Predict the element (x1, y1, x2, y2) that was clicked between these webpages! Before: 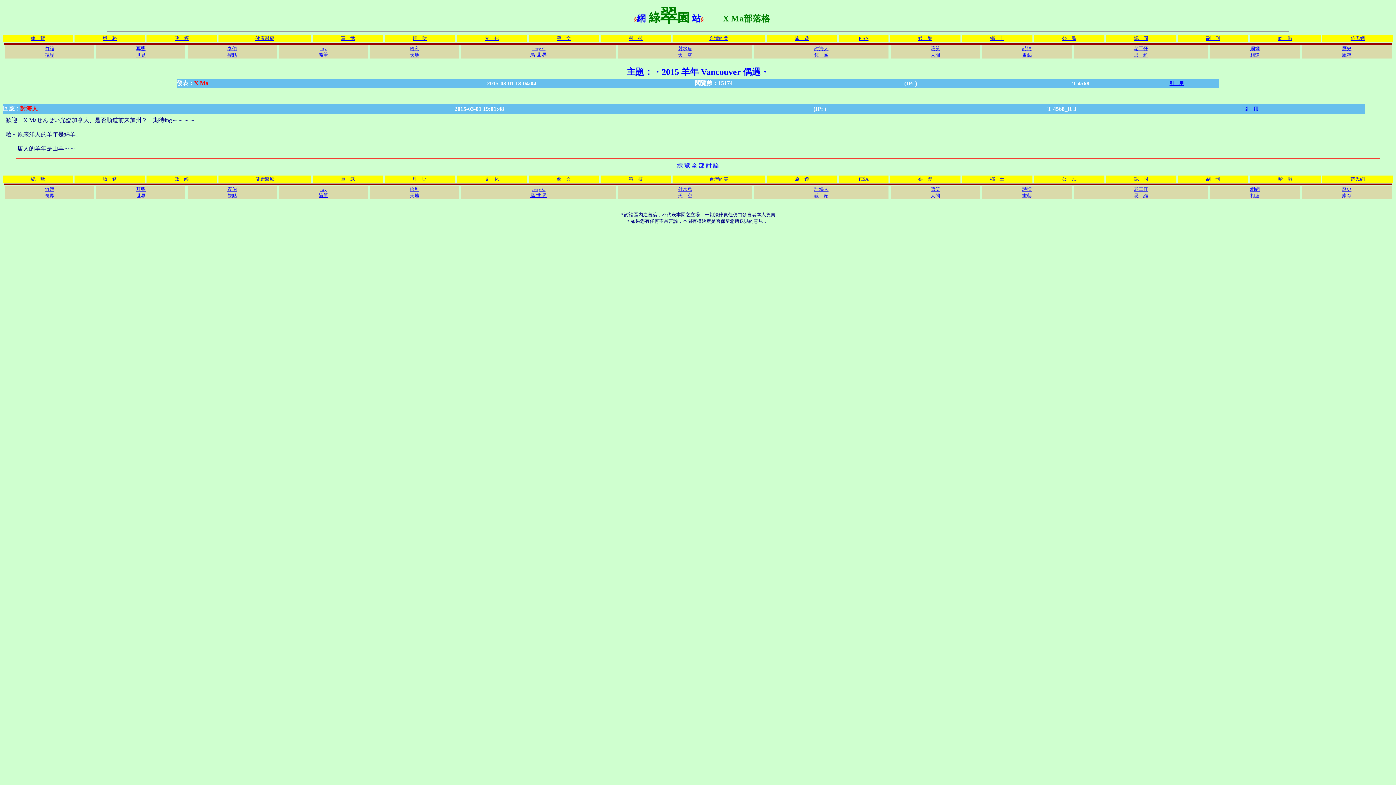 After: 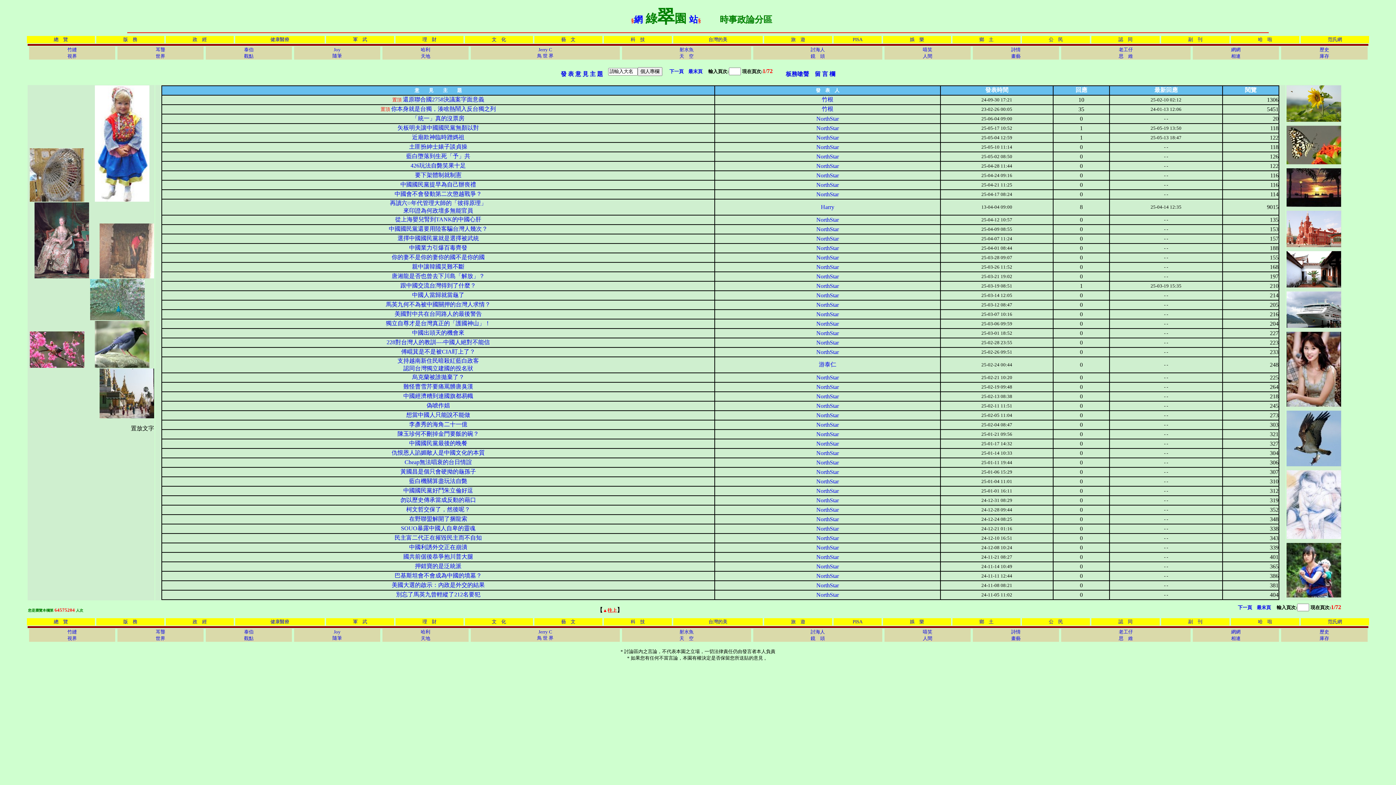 Action: bbox: (174, 175, 188, 181) label: 政　經